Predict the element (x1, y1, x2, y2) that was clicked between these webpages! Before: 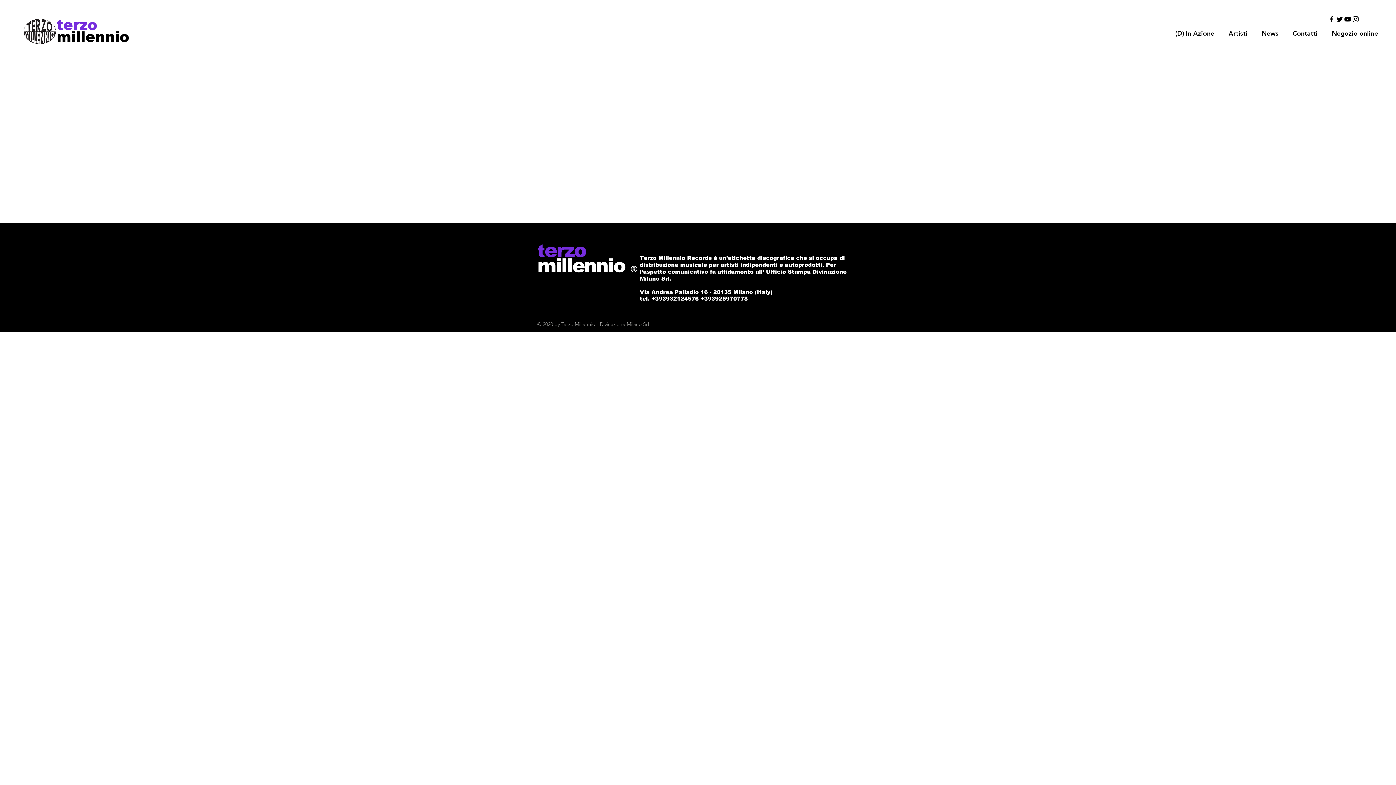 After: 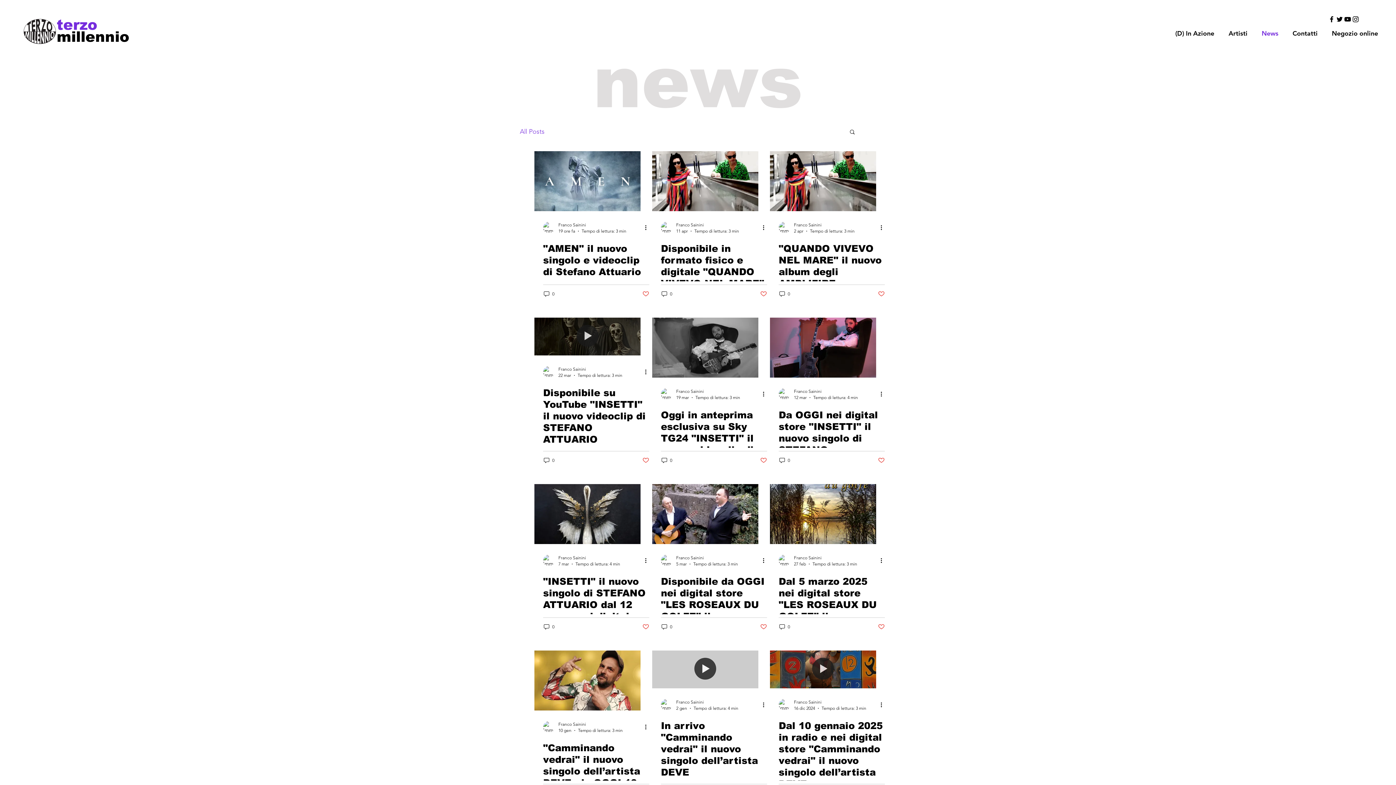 Action: label: News bbox: (1254, 24, 1285, 42)